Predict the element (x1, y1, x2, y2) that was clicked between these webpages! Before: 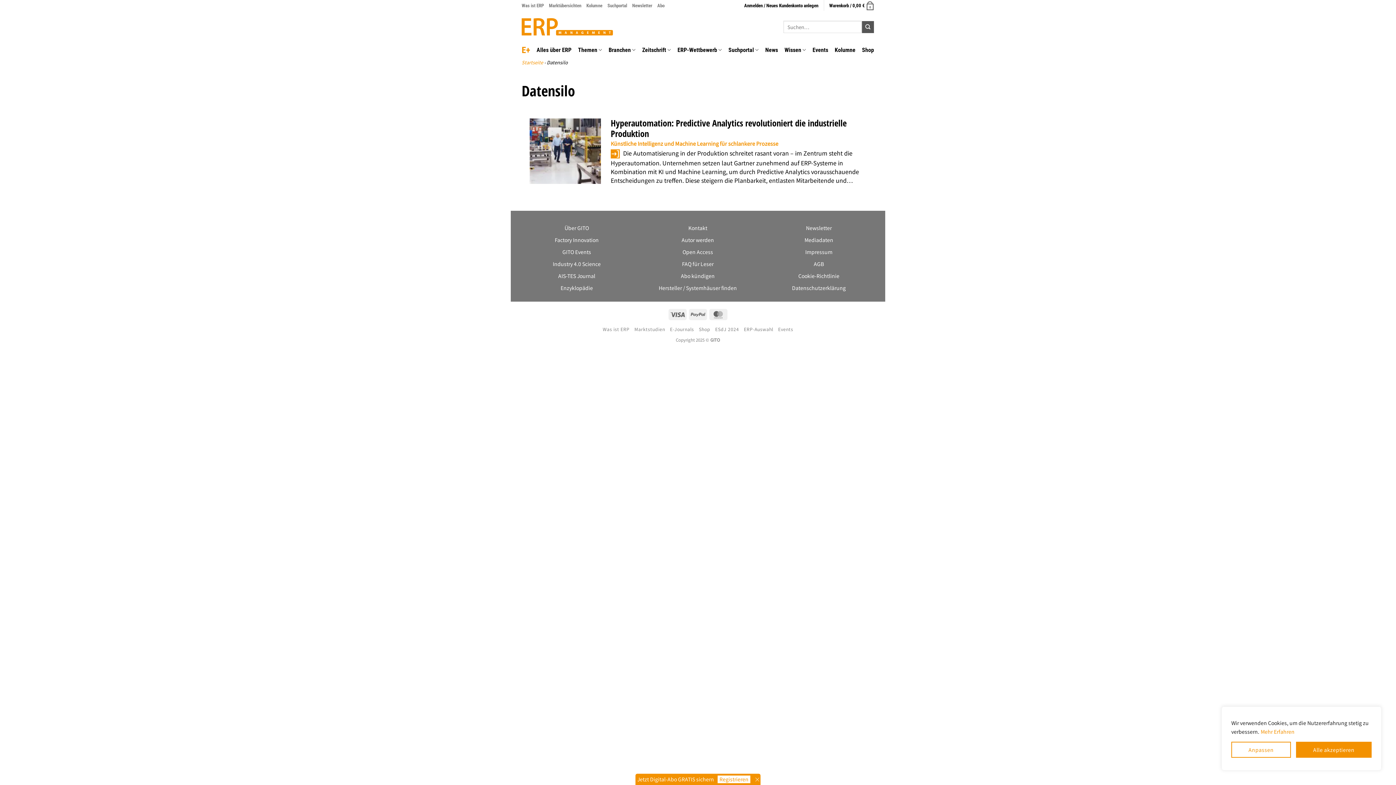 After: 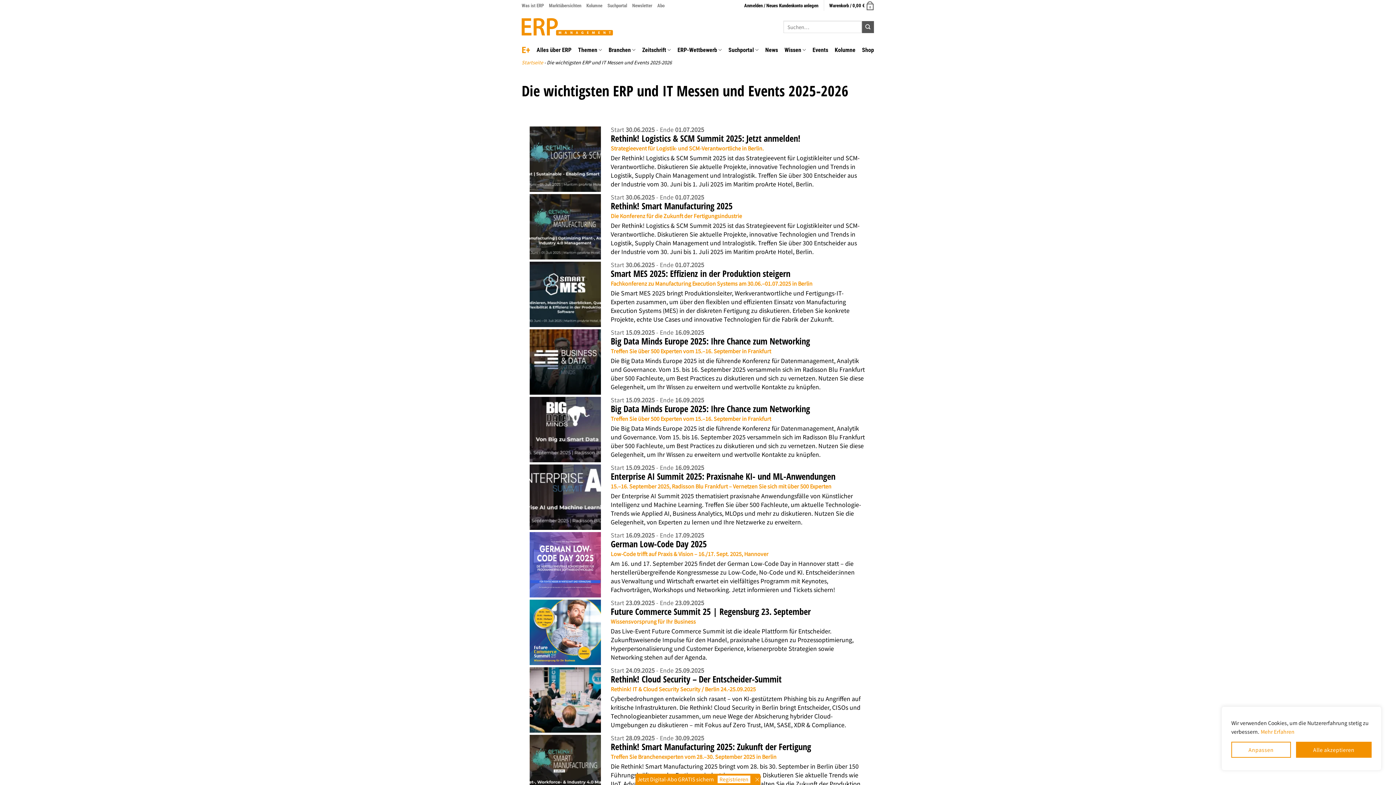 Action: bbox: (812, 43, 828, 56) label: Events